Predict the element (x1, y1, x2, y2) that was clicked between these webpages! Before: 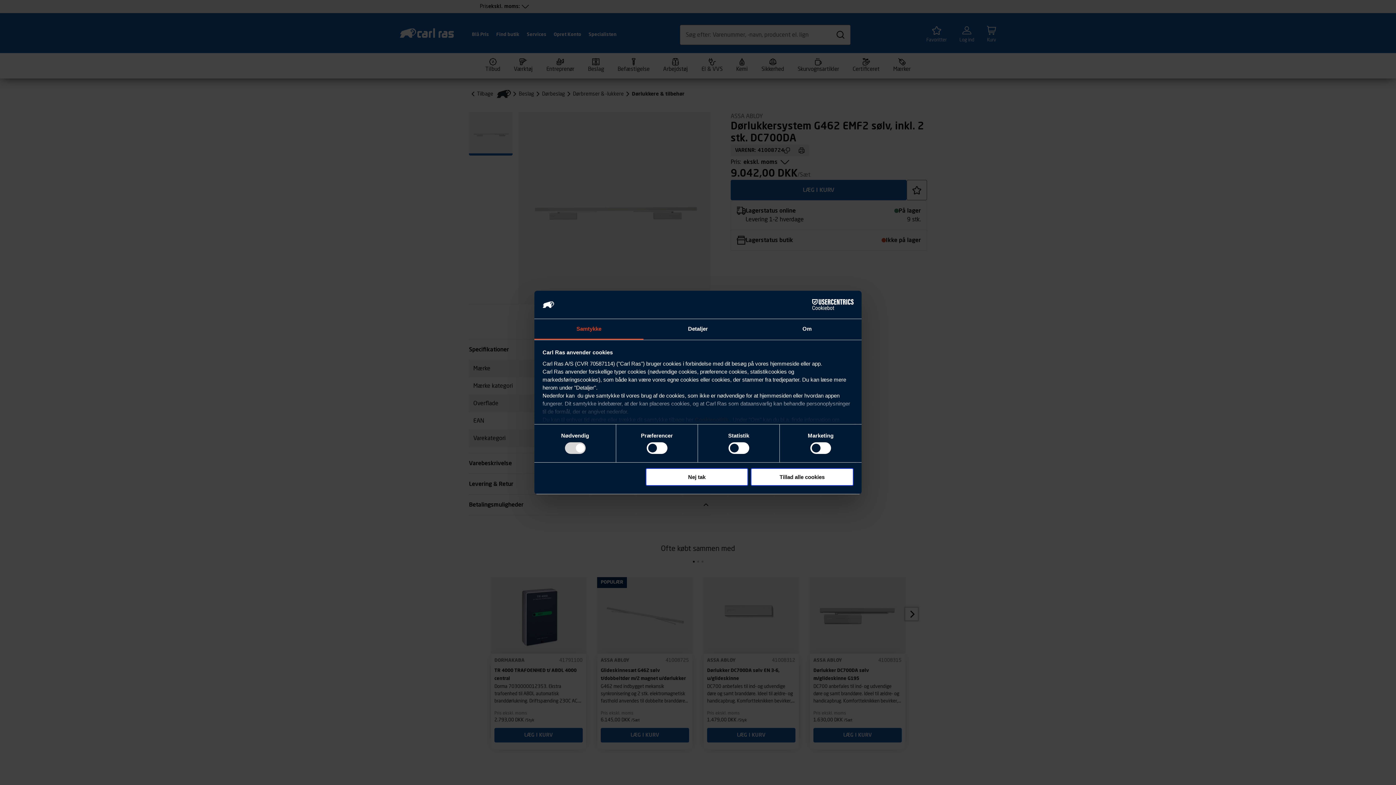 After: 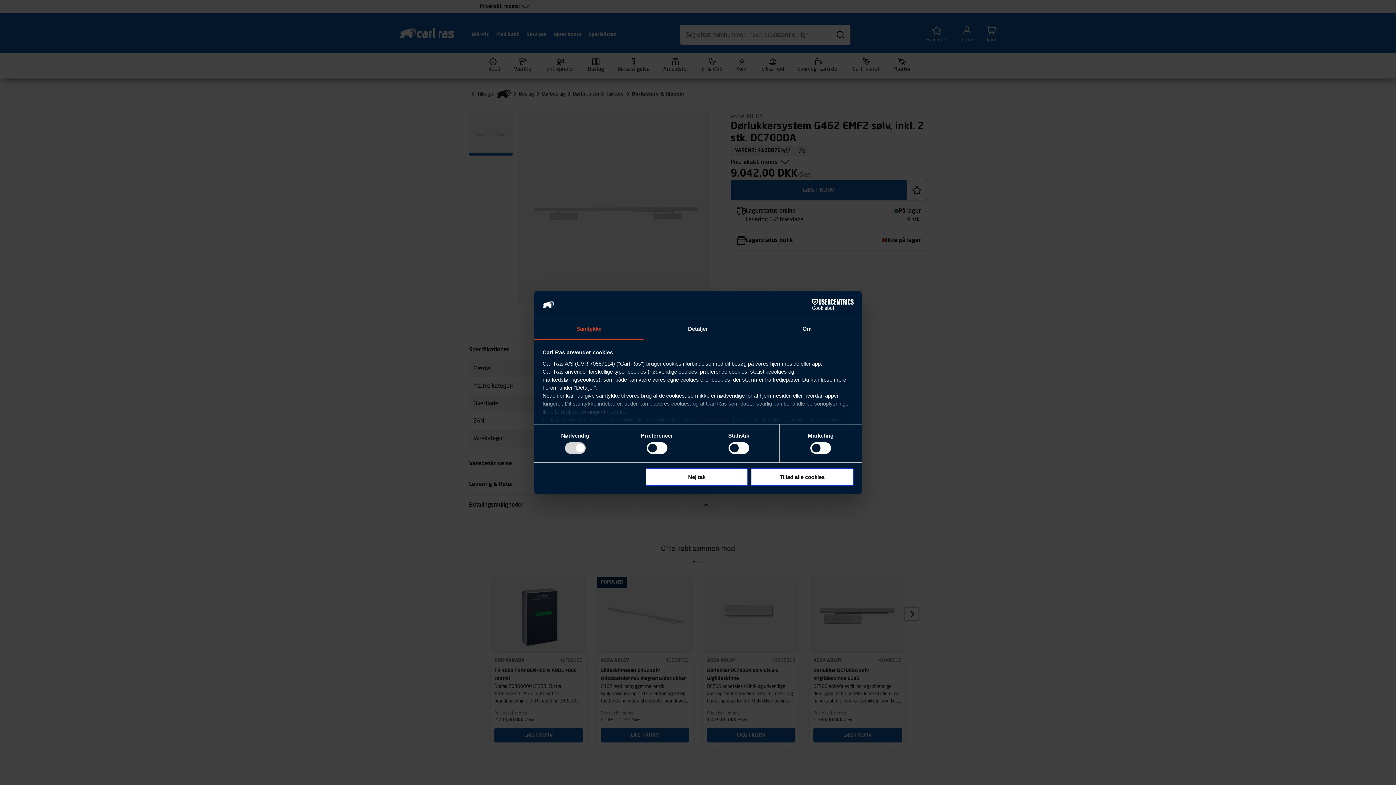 Action: label: Cookiebot - opens in a new window bbox: (790, 299, 853, 310)